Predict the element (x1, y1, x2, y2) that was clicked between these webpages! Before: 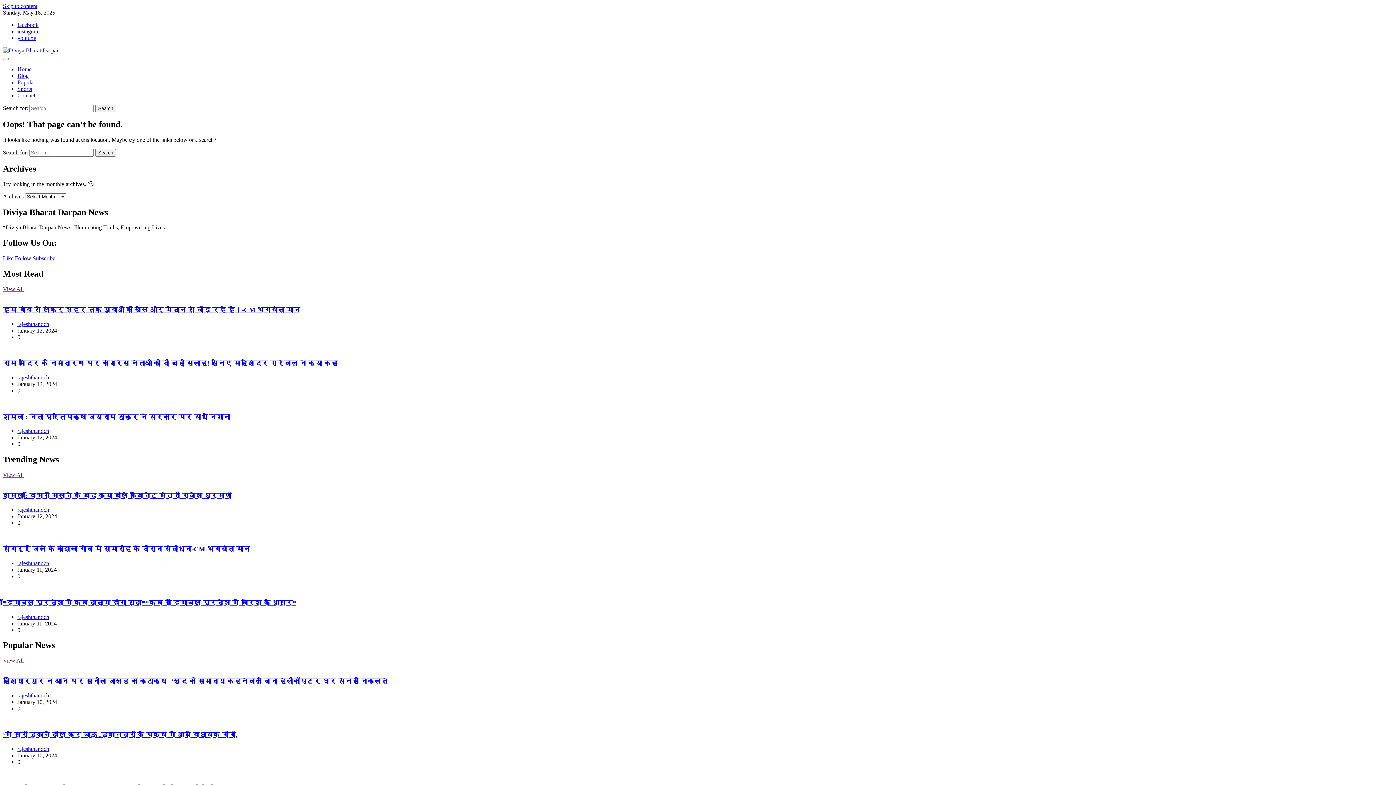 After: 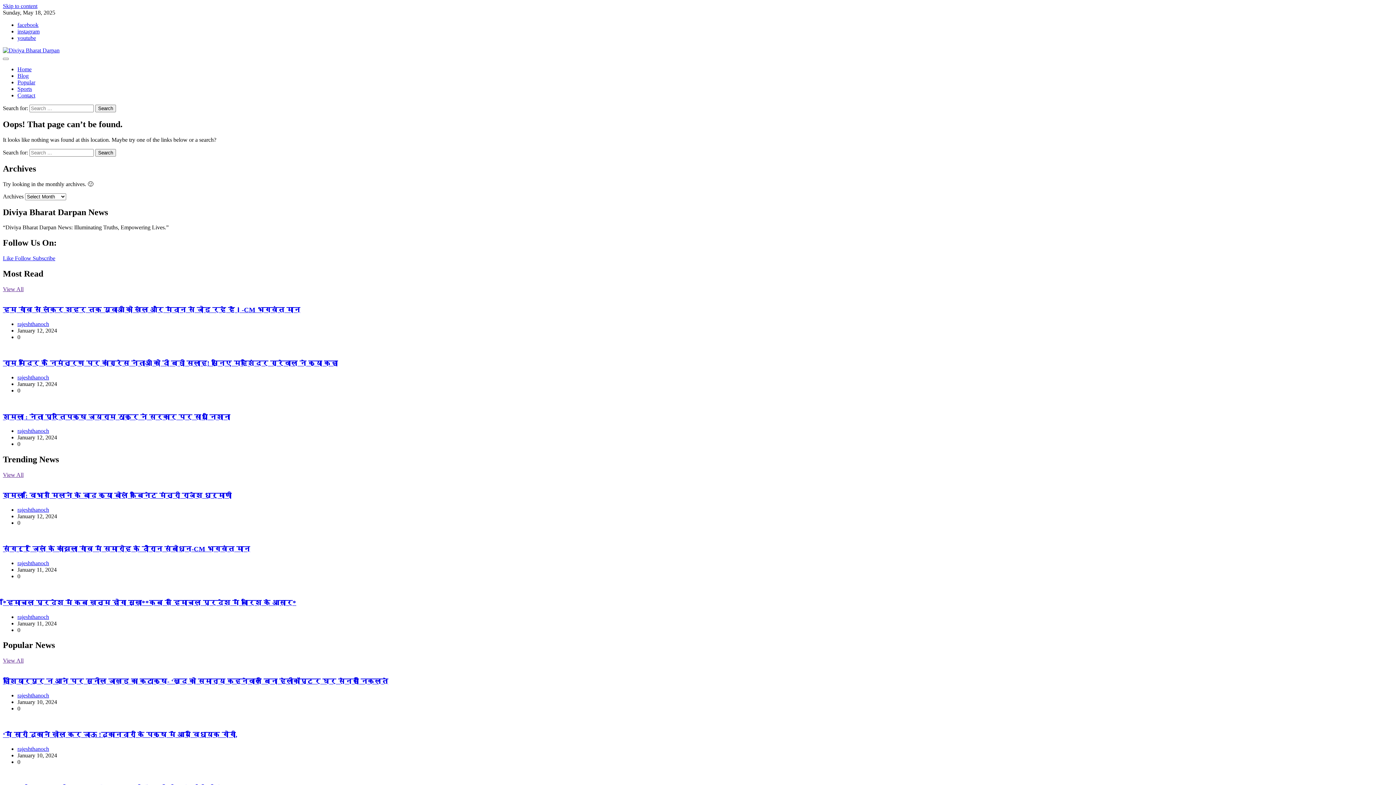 Action: bbox: (2, 286, 23, 292) label: View All